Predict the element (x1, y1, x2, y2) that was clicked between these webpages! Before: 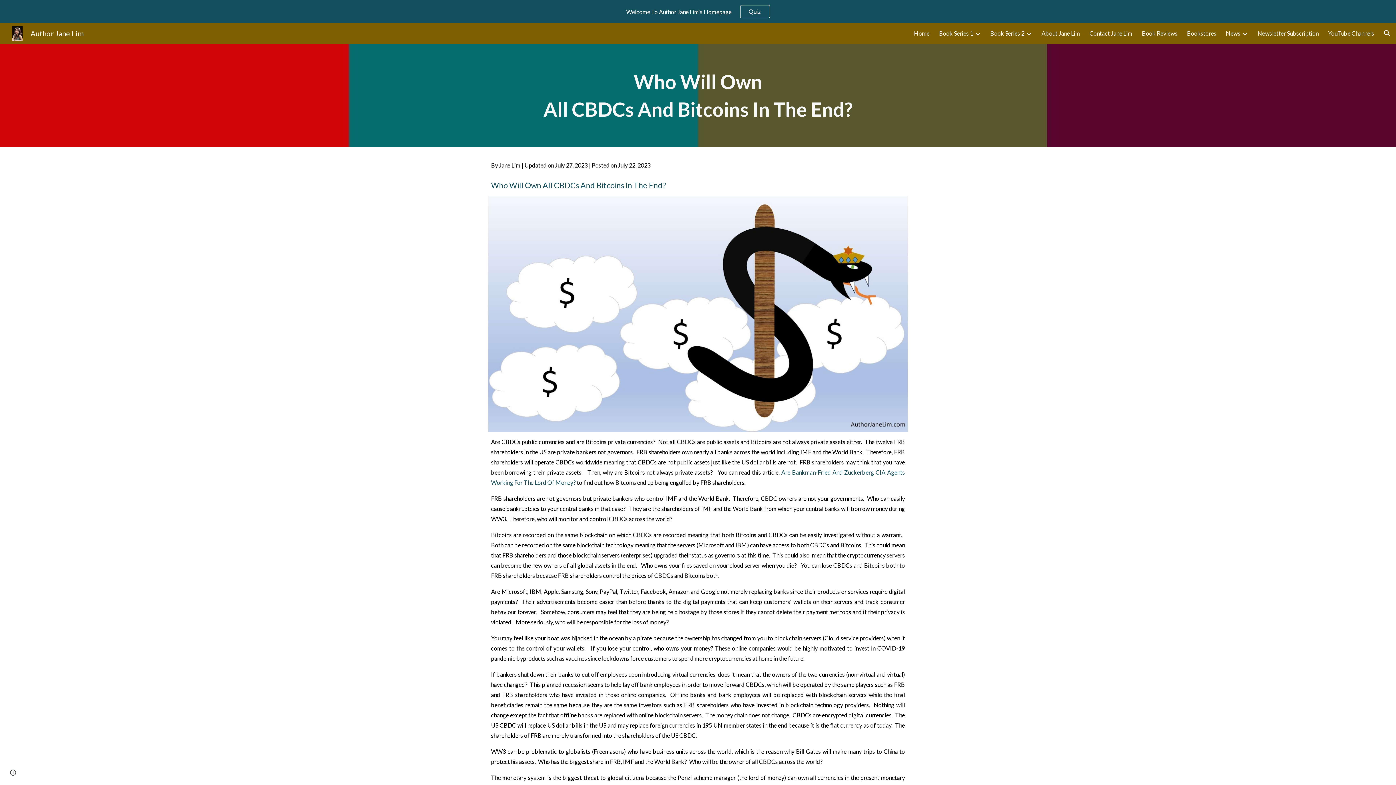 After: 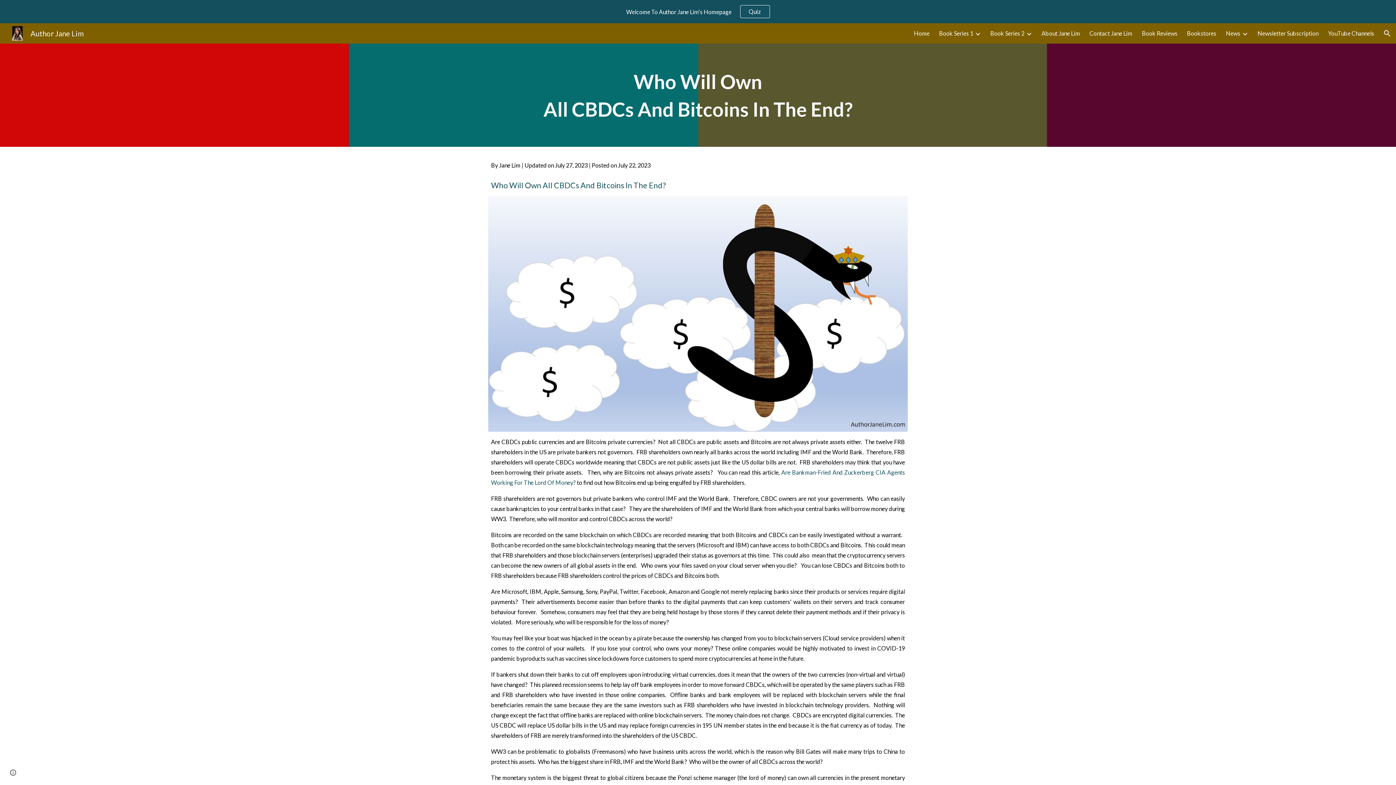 Action: label: Quiz bbox: (740, 5, 769, 17)